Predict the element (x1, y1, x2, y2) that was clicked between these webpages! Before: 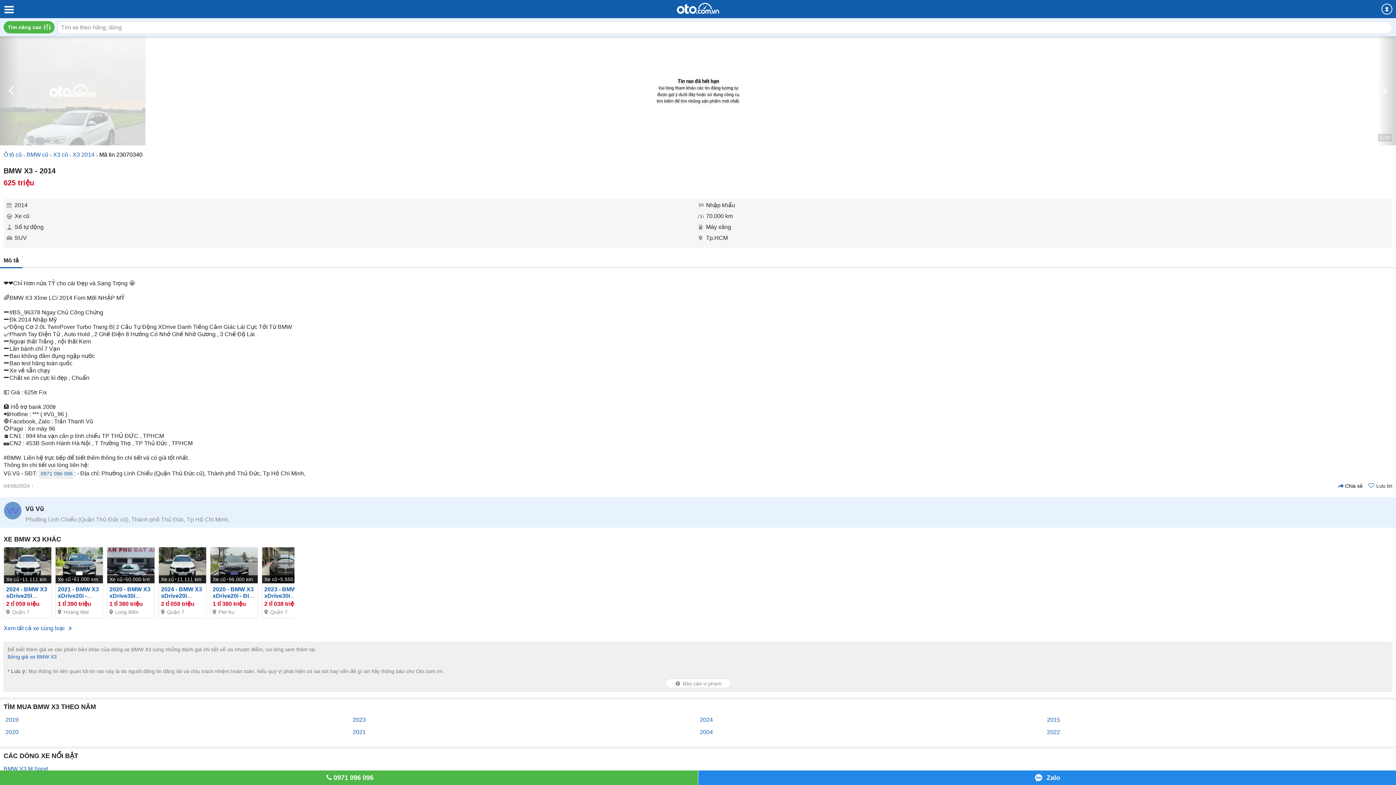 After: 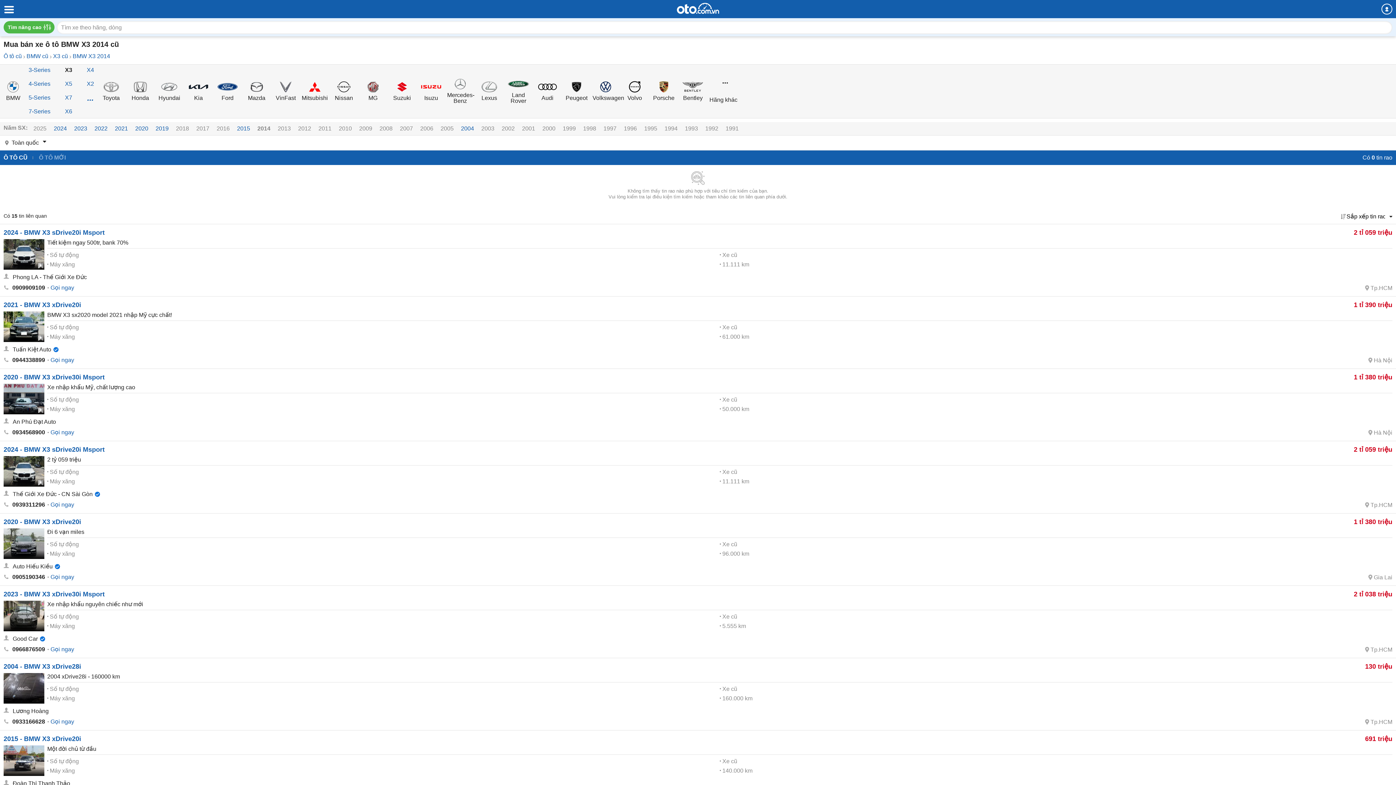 Action: label: X3 2014 bbox: (72, 151, 94, 157)